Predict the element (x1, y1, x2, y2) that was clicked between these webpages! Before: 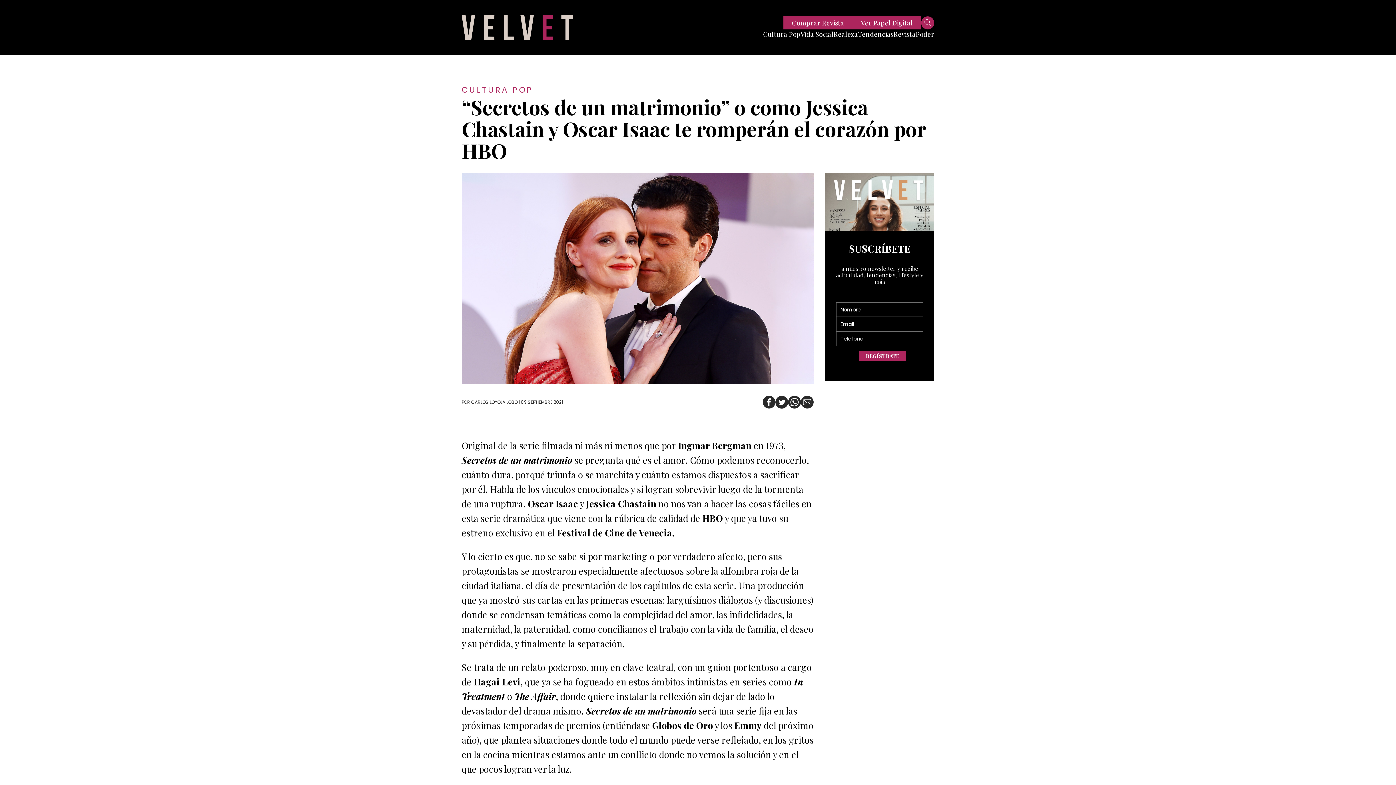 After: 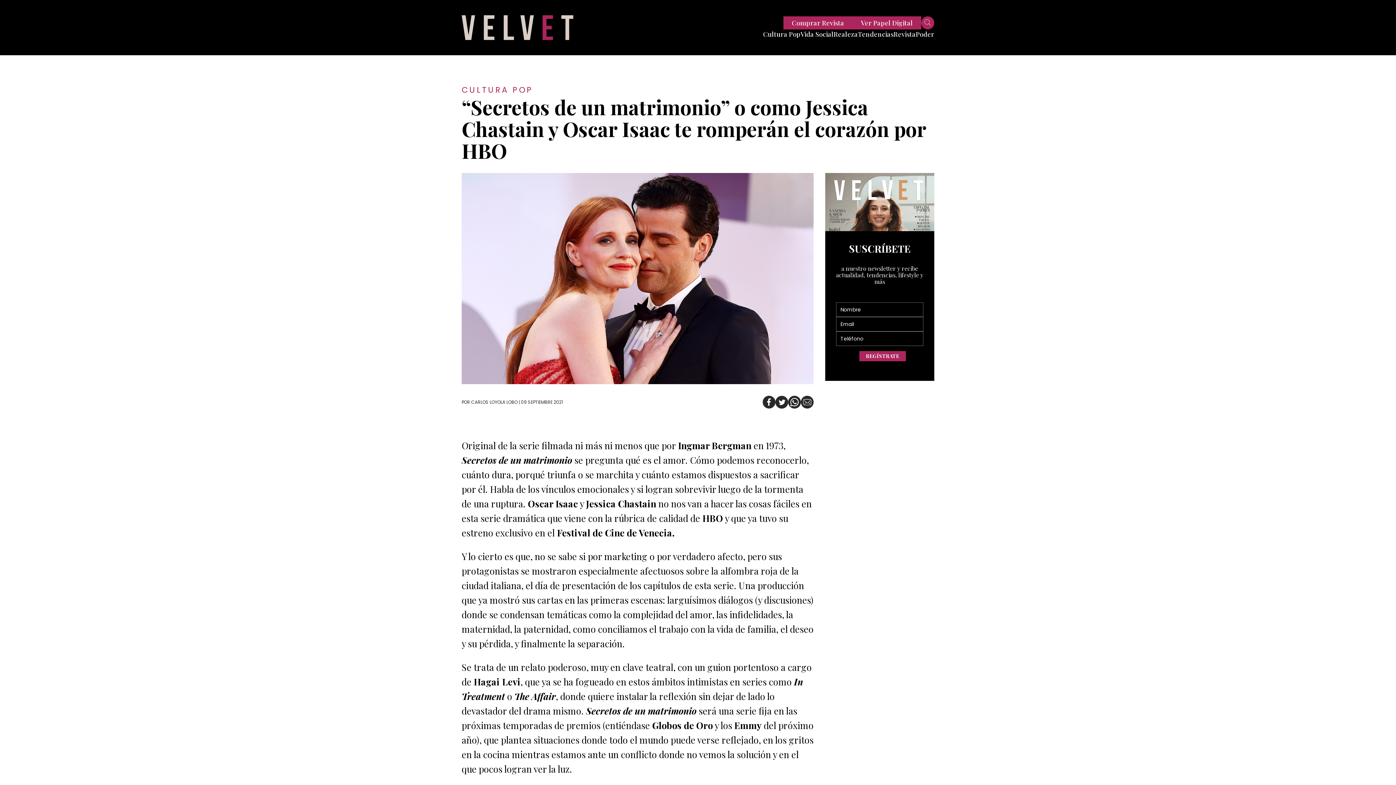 Action: bbox: (762, 395, 775, 408)